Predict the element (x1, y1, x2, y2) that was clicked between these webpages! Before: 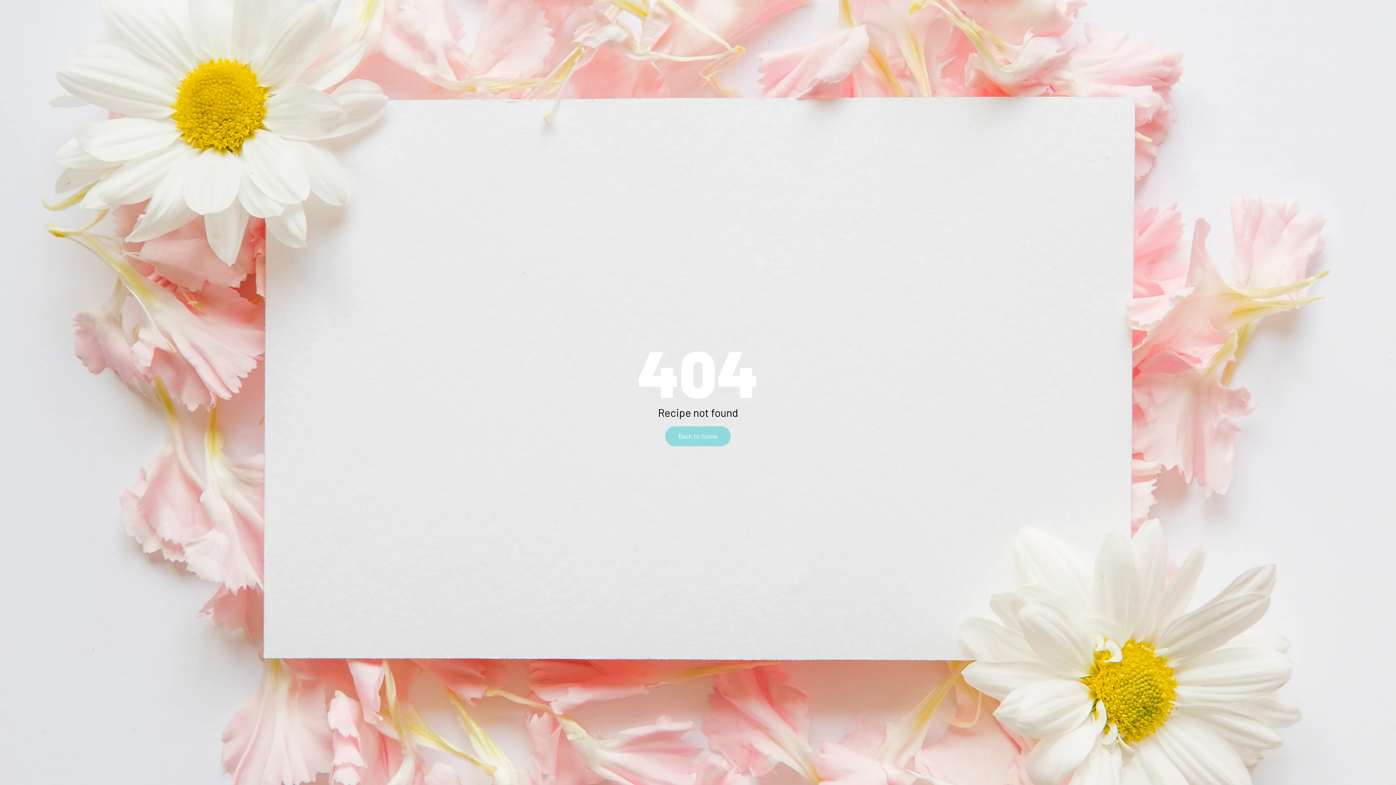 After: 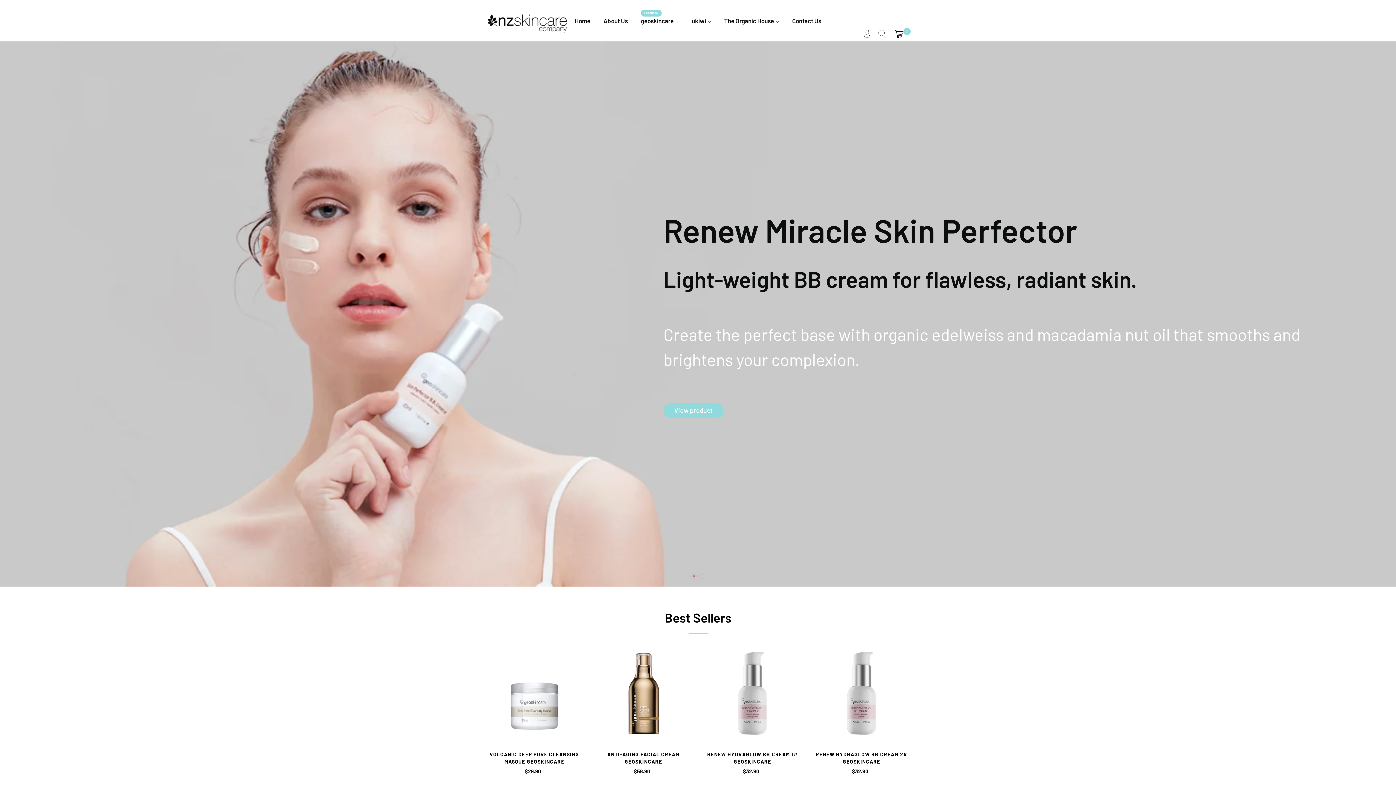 Action: bbox: (665, 426, 730, 446) label: Back to home